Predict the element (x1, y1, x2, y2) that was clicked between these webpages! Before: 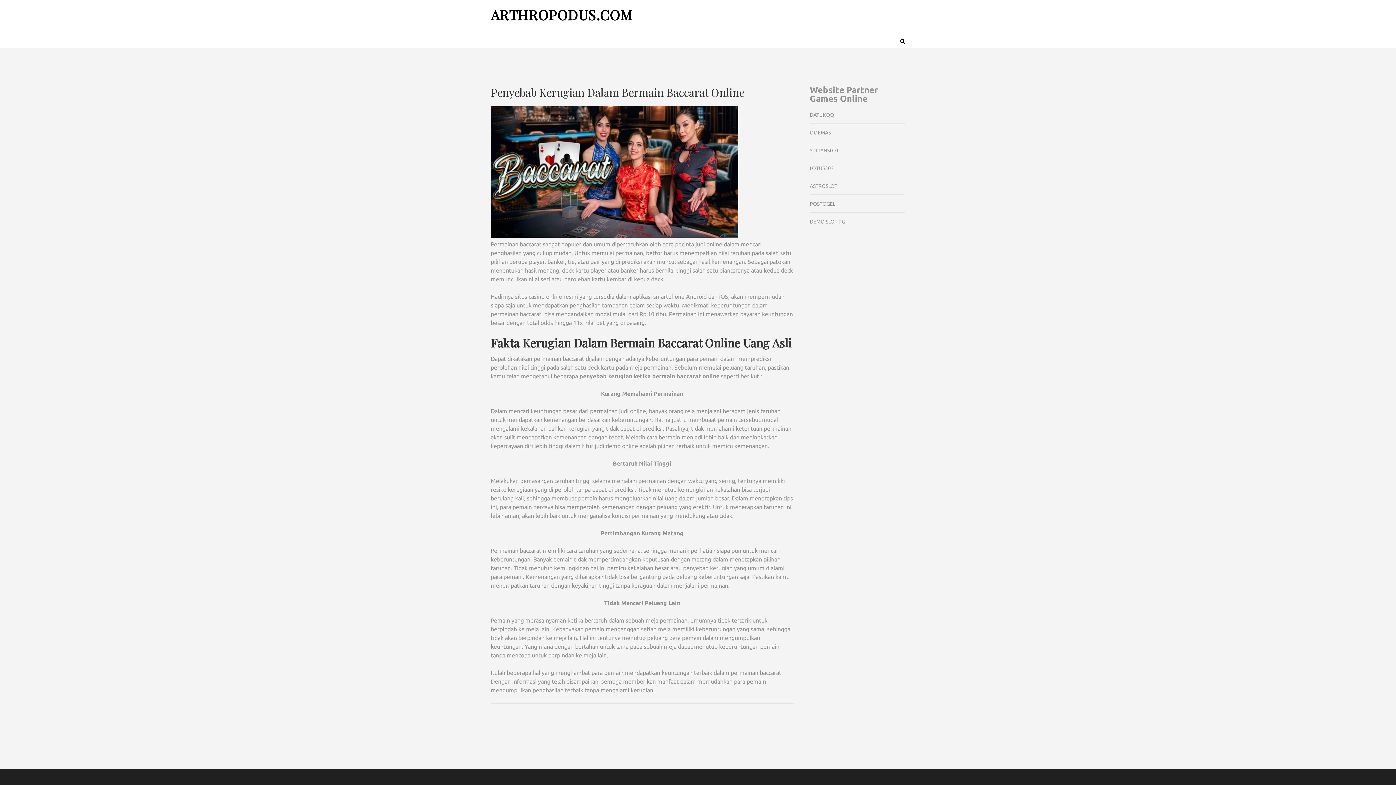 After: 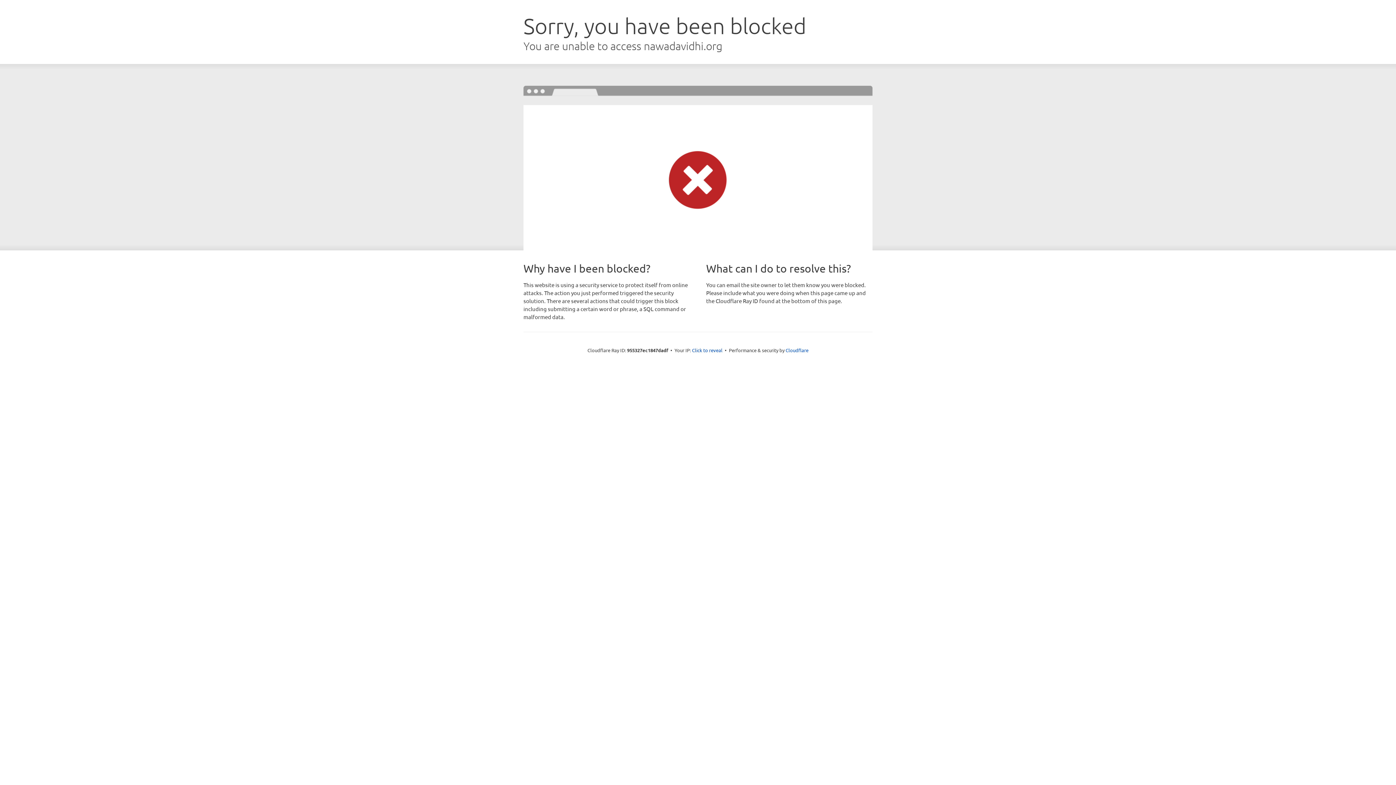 Action: label: POSTOGEL bbox: (810, 201, 835, 206)